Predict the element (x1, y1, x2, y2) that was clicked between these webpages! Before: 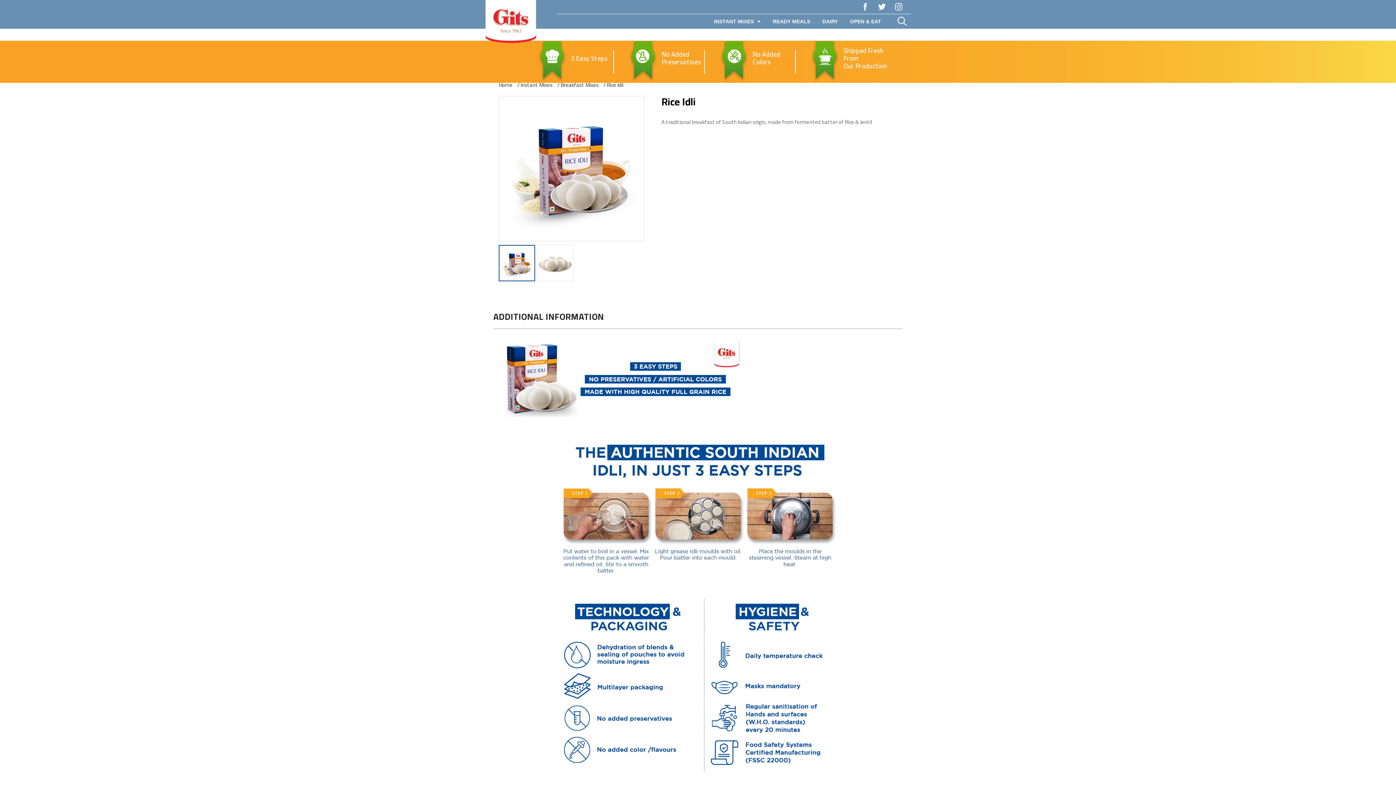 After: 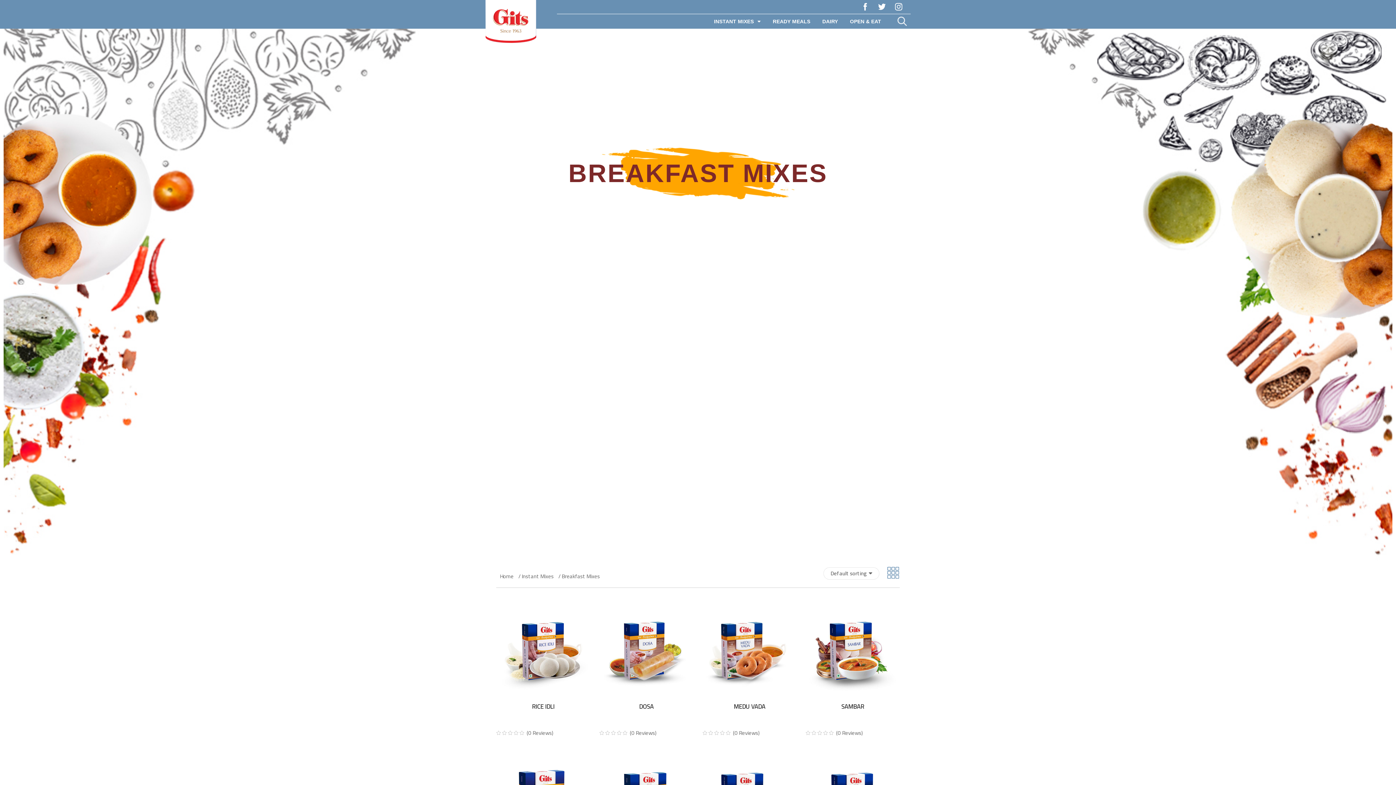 Action: bbox: (560, 81, 602, 88) label: Breakfast Mixes